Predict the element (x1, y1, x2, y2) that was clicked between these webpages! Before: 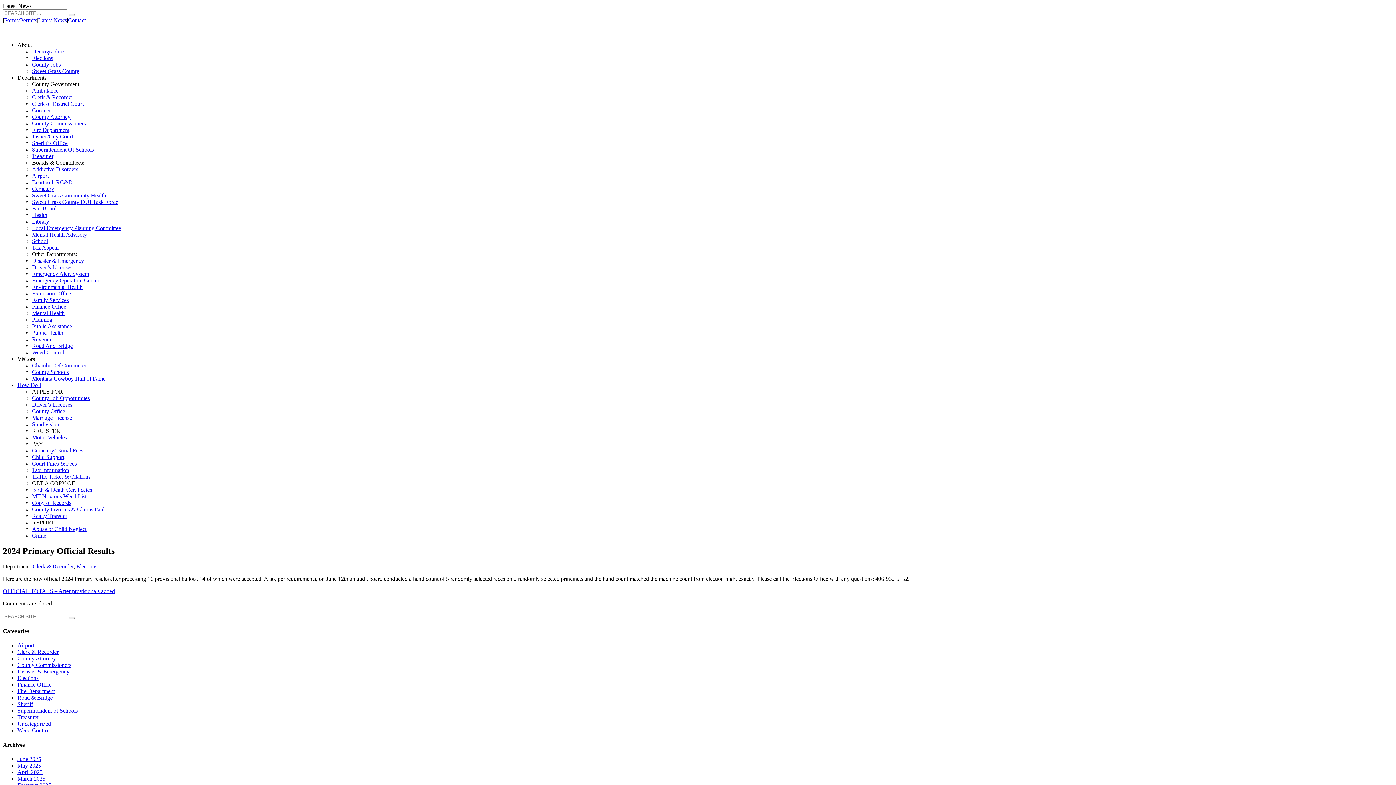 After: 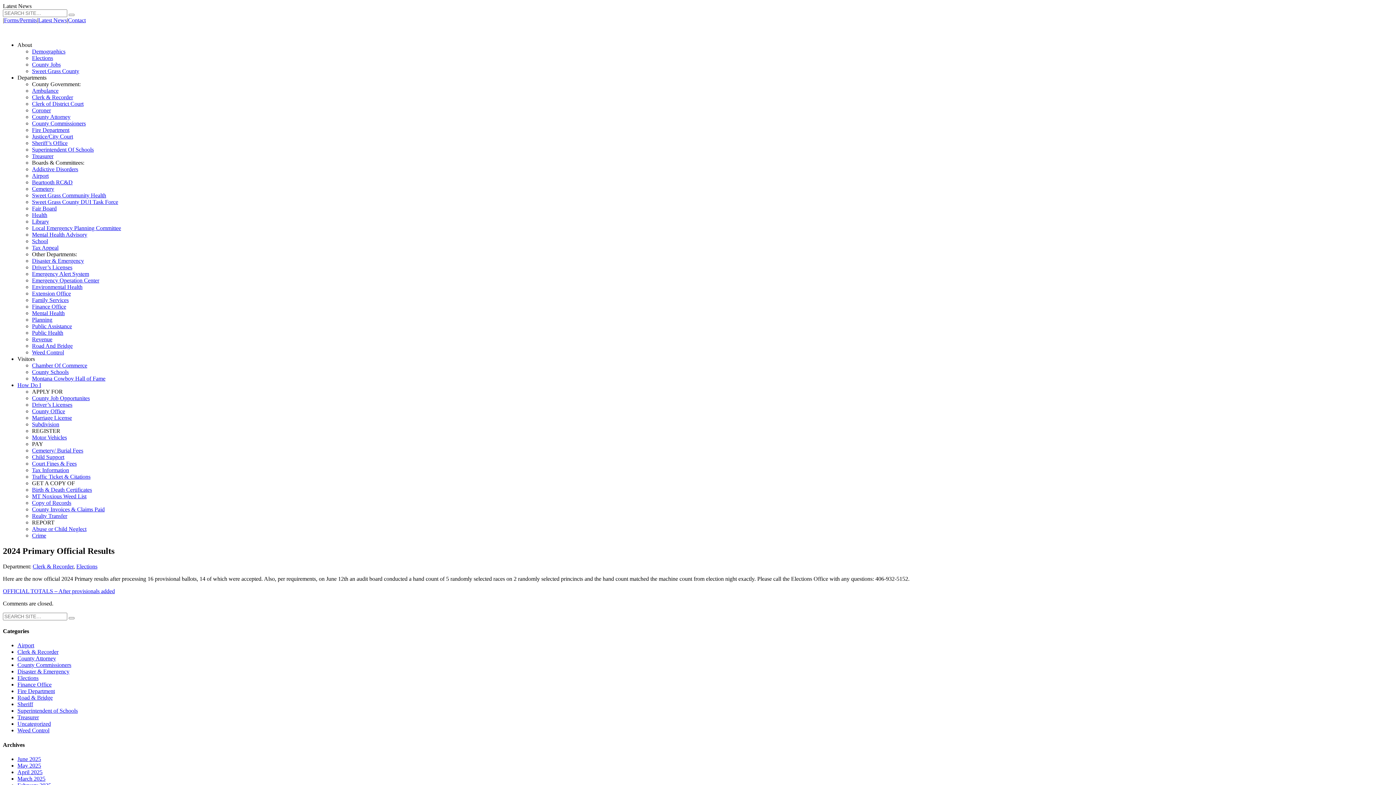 Action: bbox: (17, 74, 46, 80) label: Departments